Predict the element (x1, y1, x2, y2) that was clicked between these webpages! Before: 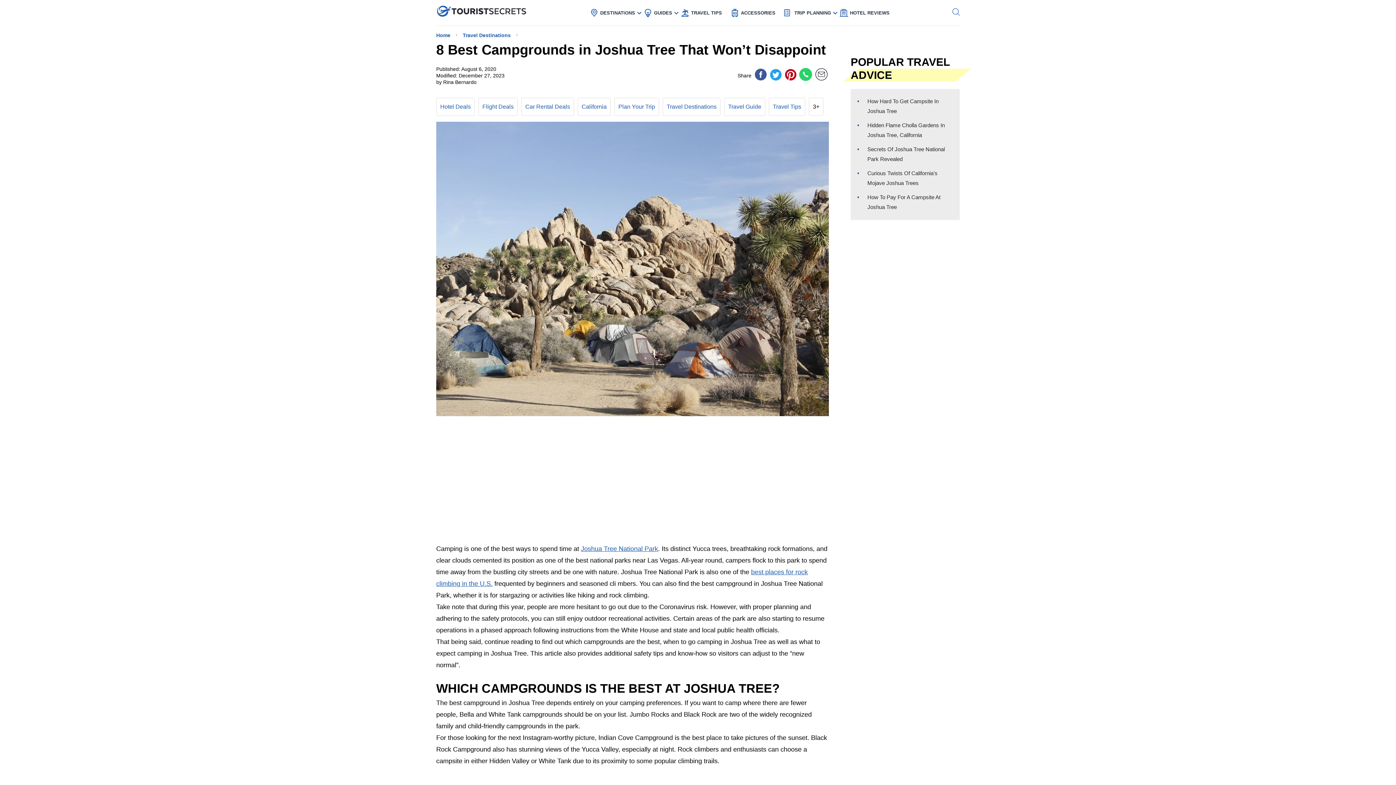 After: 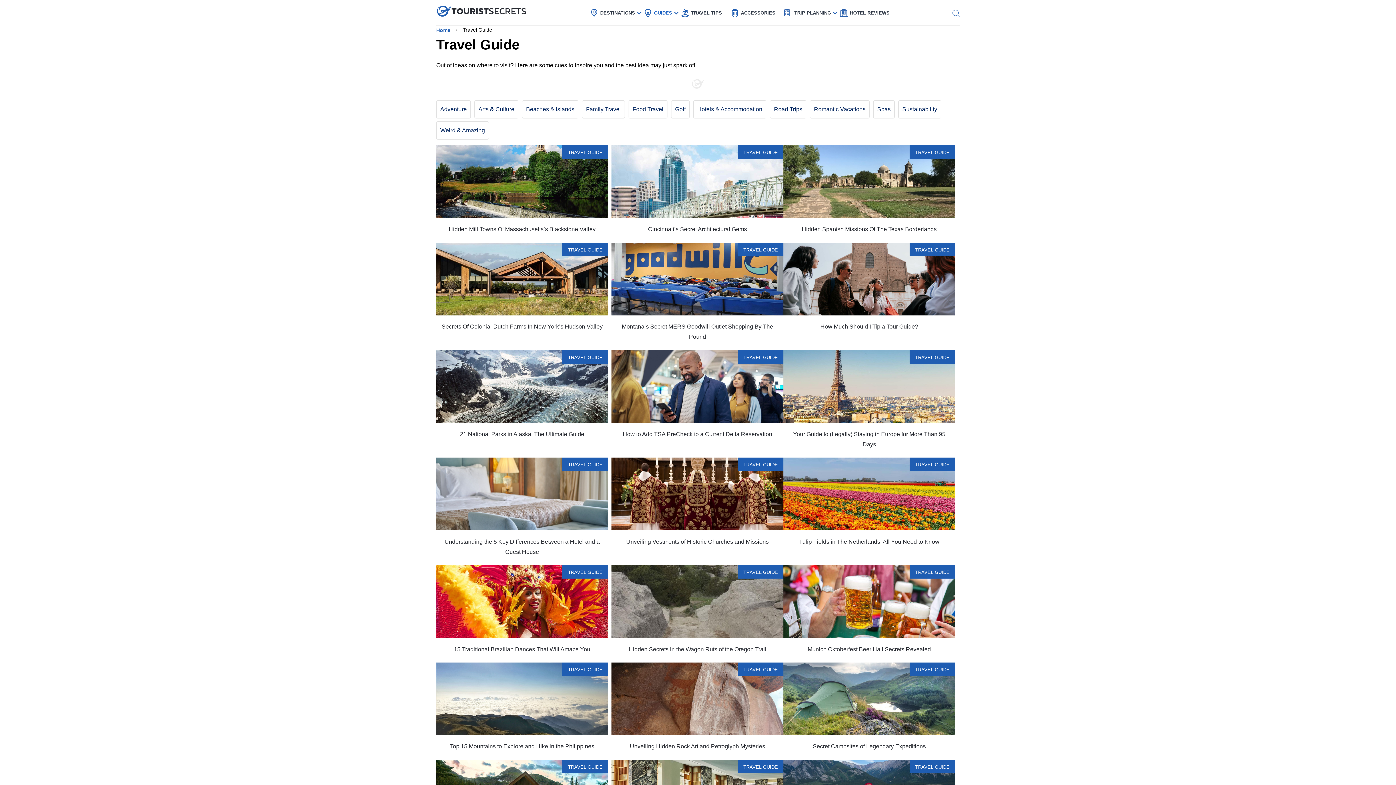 Action: label: Travel Guide bbox: (728, 103, 761, 109)